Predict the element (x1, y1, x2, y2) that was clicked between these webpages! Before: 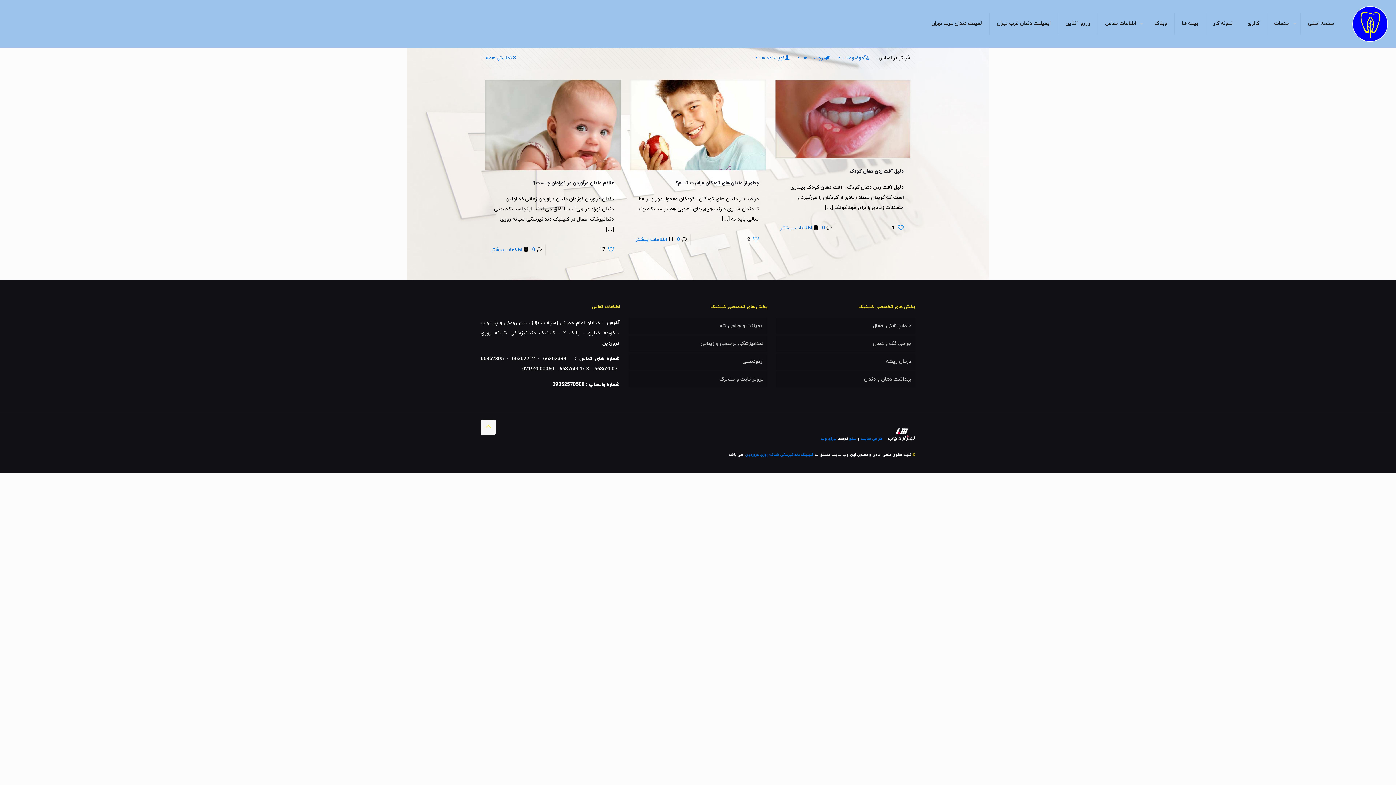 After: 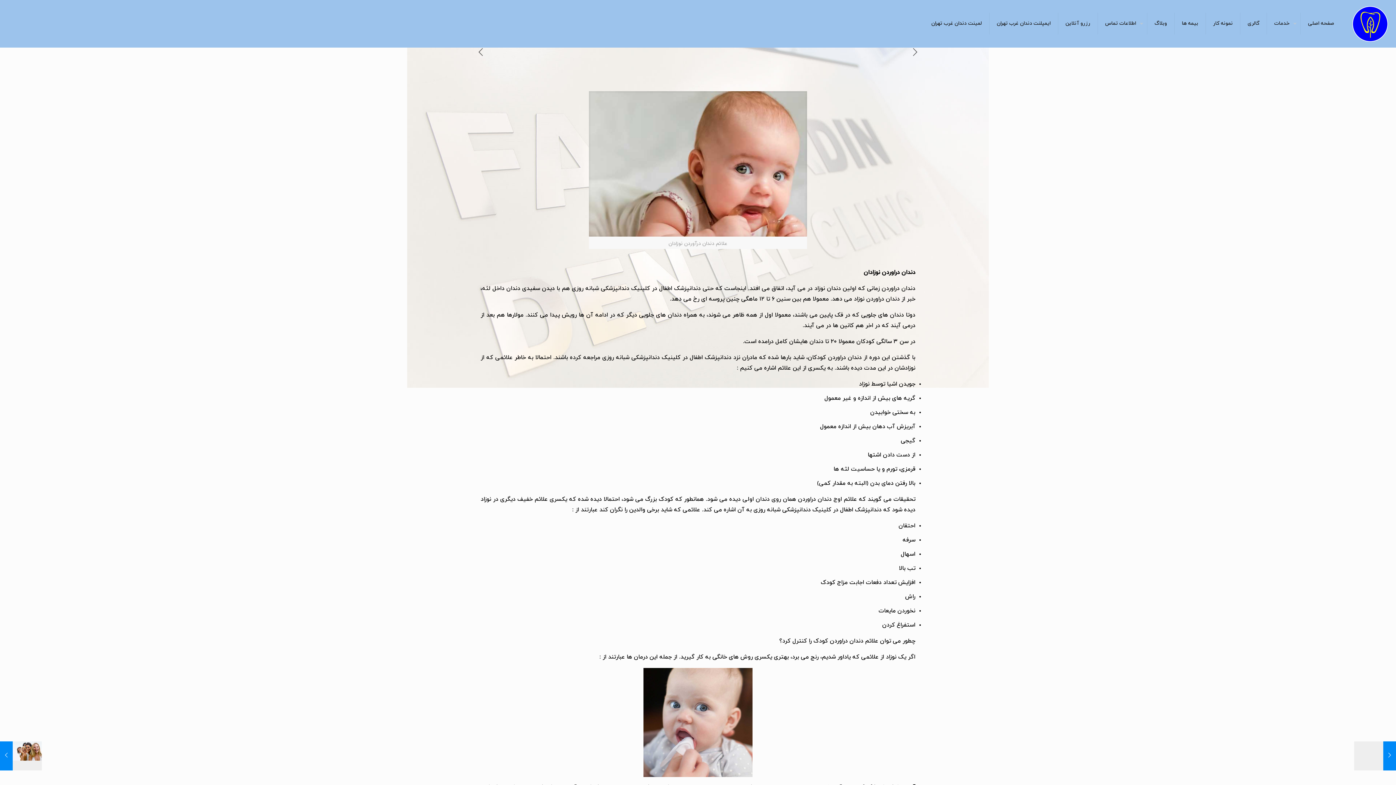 Action: bbox: (485, 79, 621, 170)